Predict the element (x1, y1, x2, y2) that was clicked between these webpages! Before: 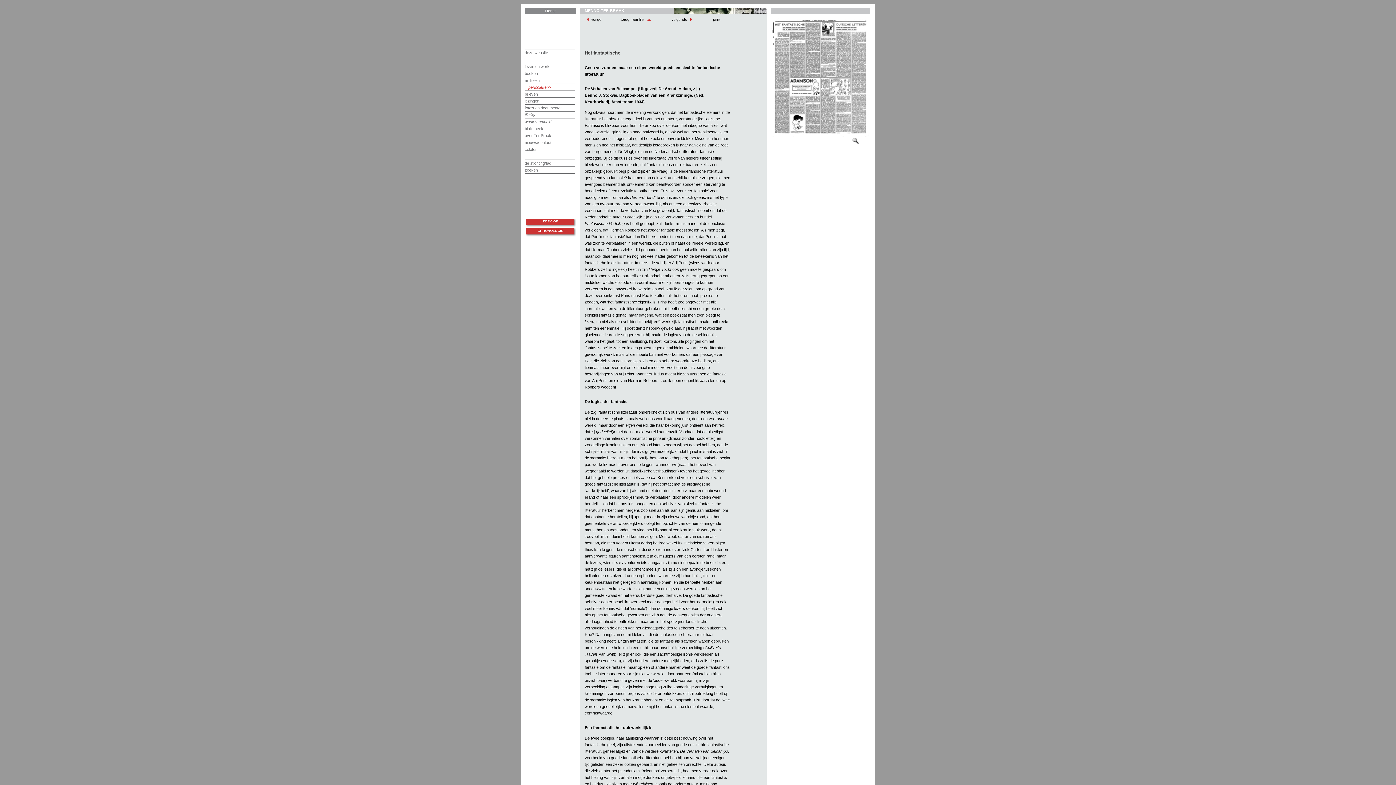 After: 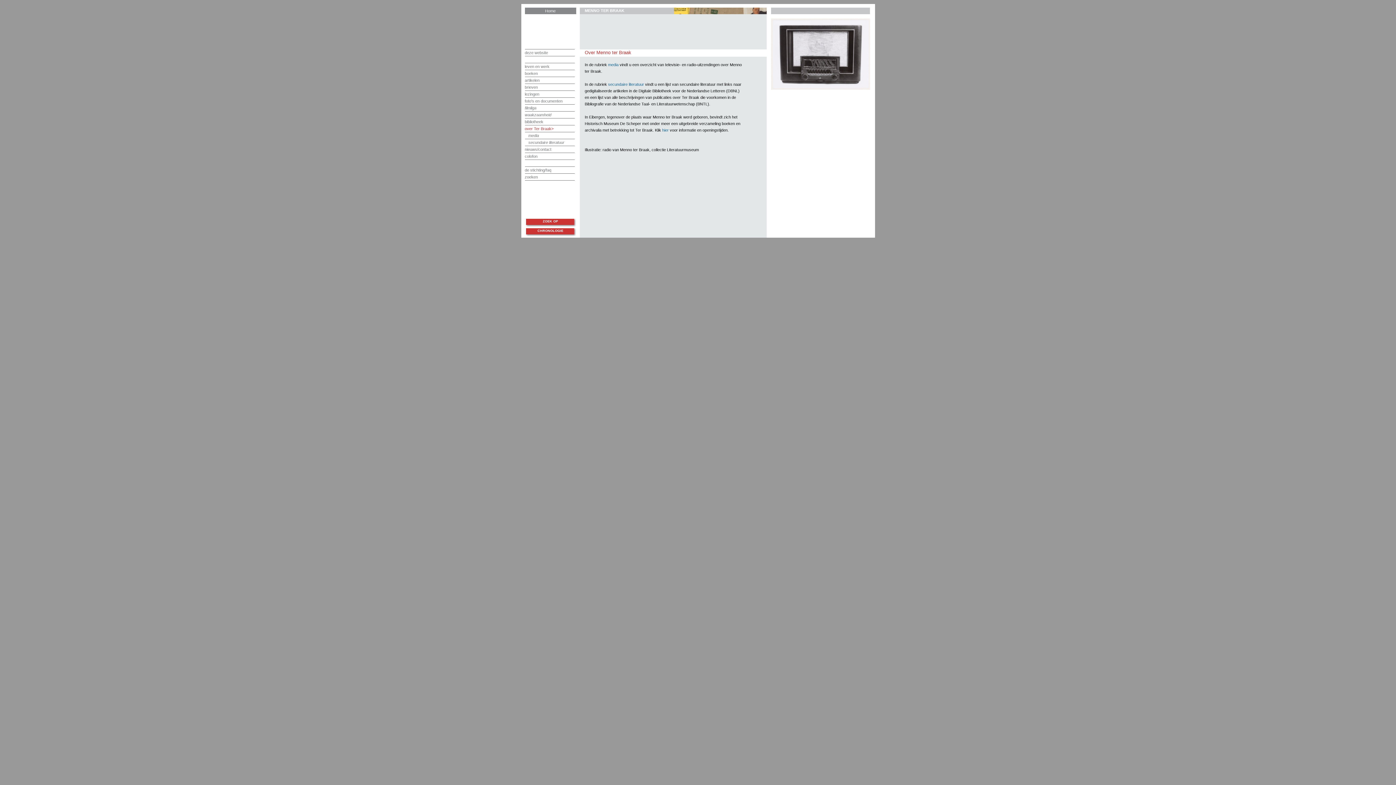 Action: bbox: (524, 133, 551, 137) label: over Ter Braak